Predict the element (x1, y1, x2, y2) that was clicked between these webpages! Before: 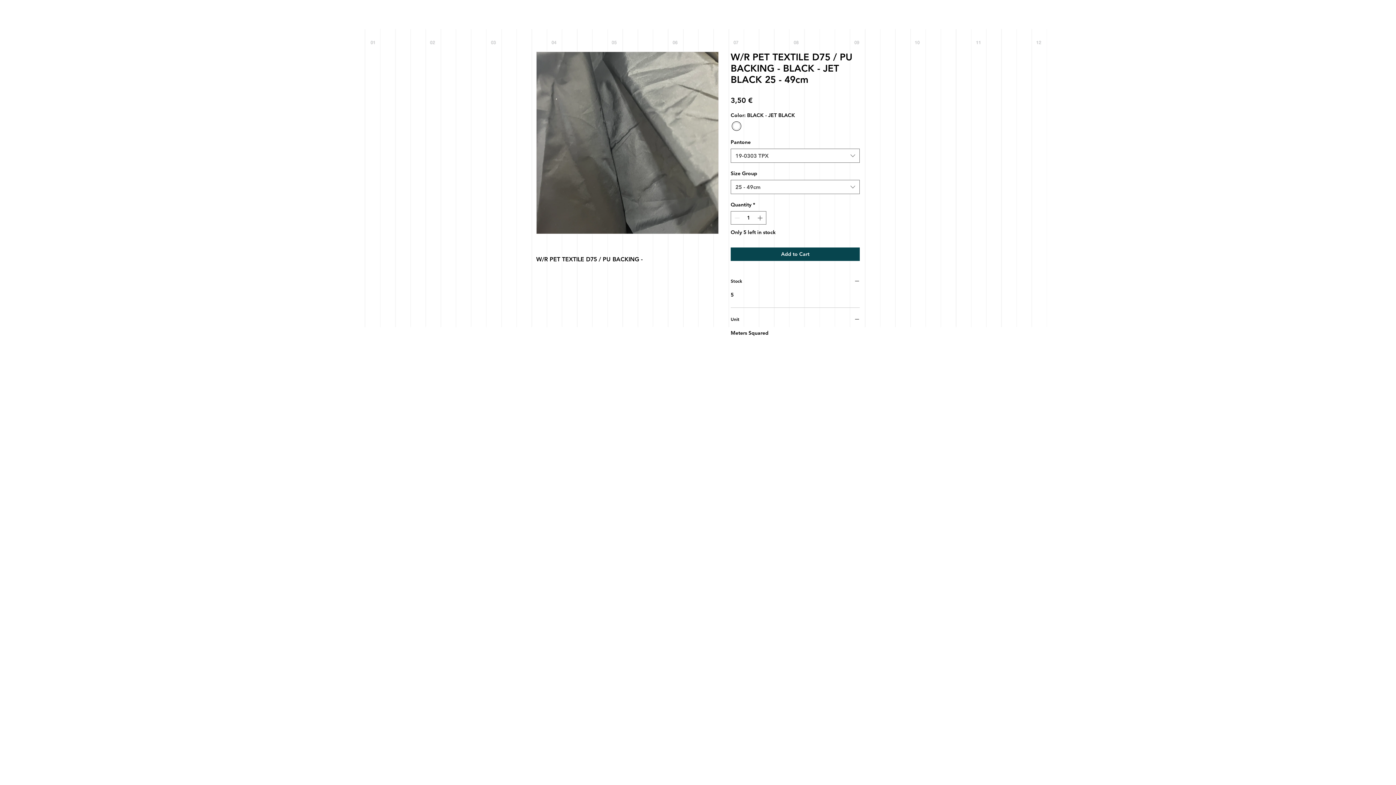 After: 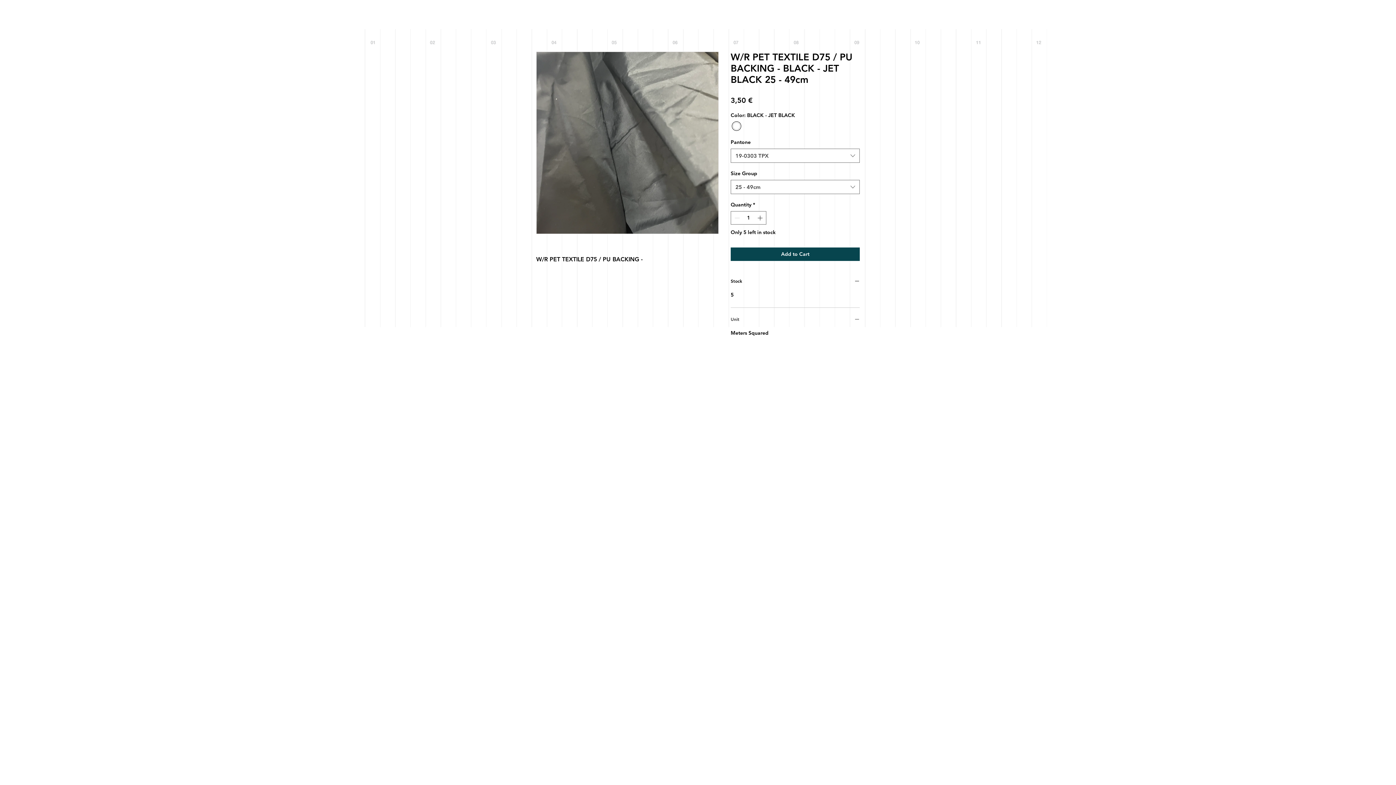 Action: label: Unit bbox: (730, 316, 860, 323)